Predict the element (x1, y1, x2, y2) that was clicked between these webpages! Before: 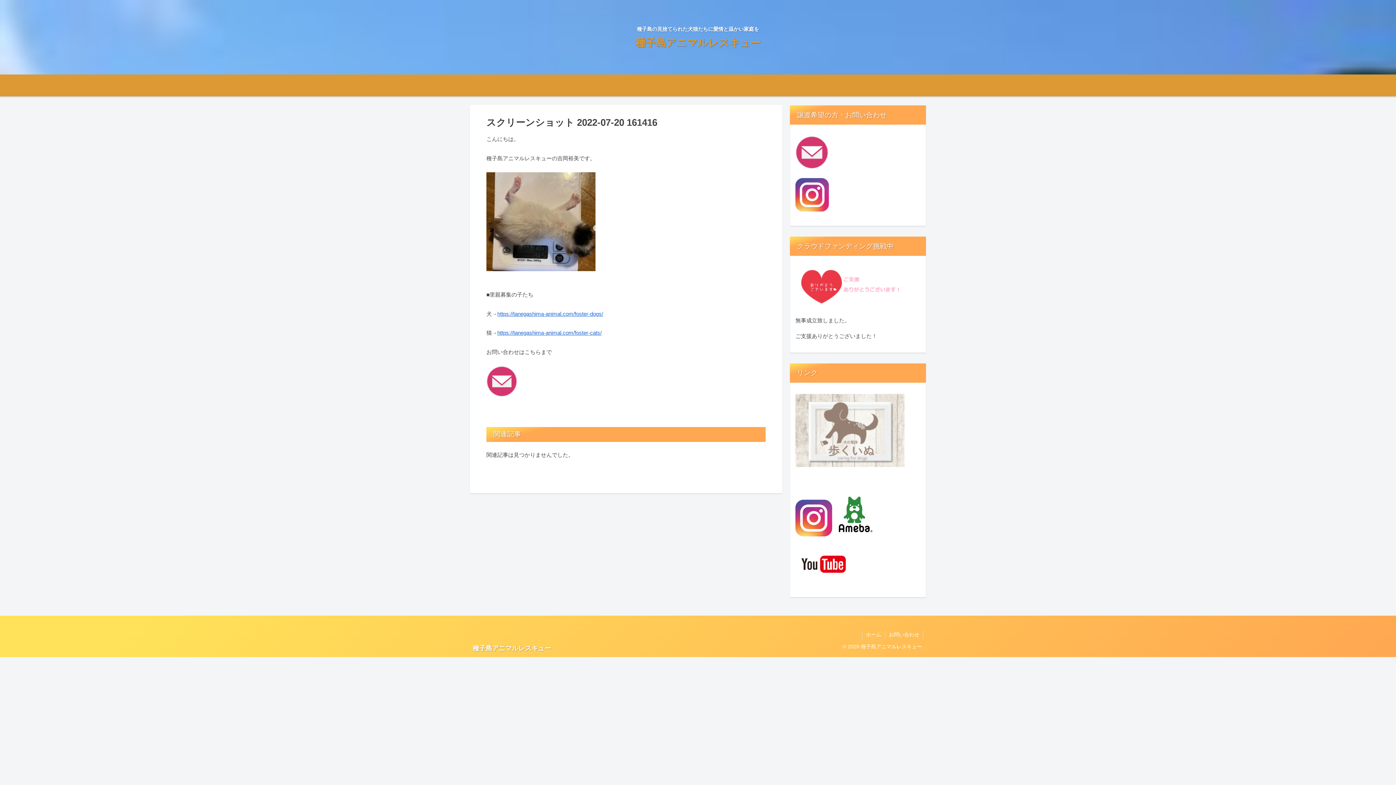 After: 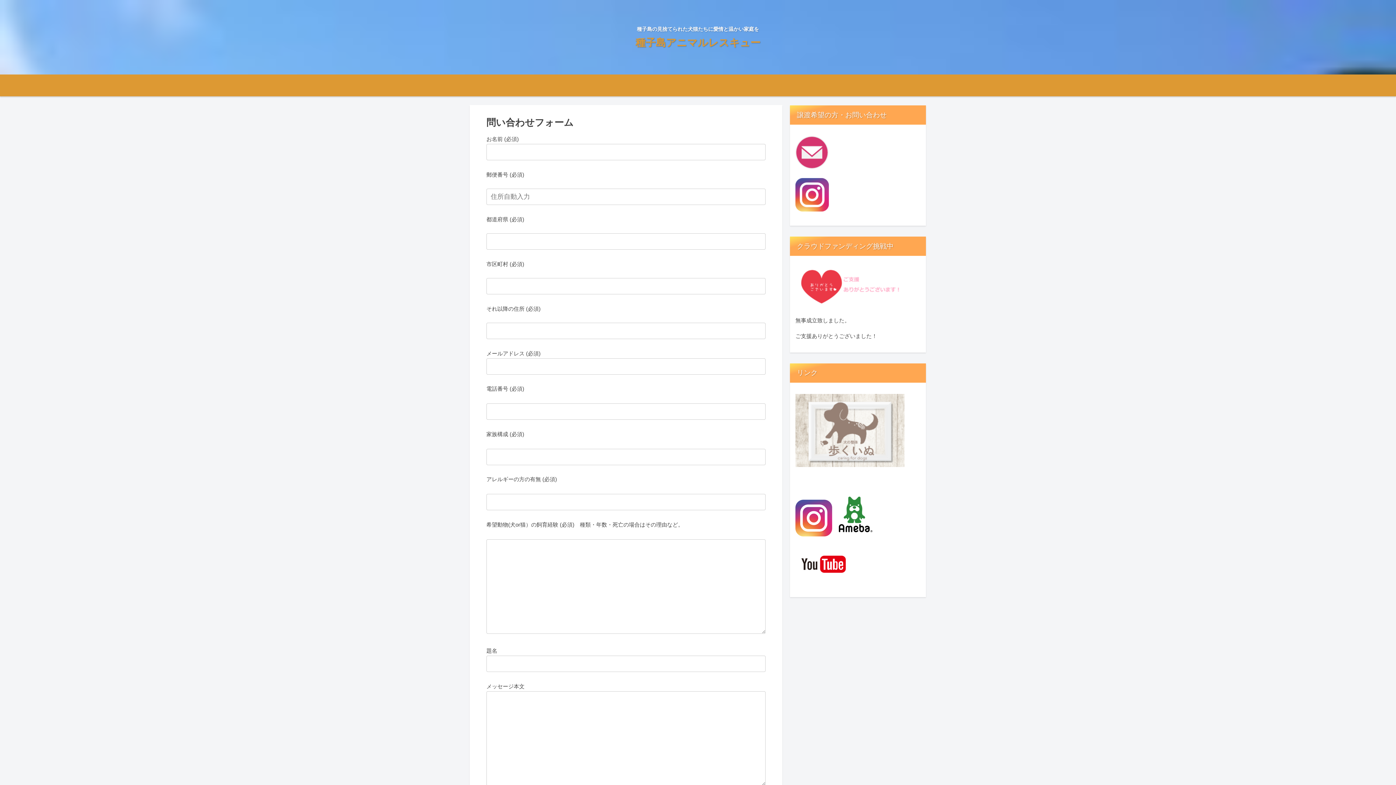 Action: bbox: (486, 392, 517, 398)